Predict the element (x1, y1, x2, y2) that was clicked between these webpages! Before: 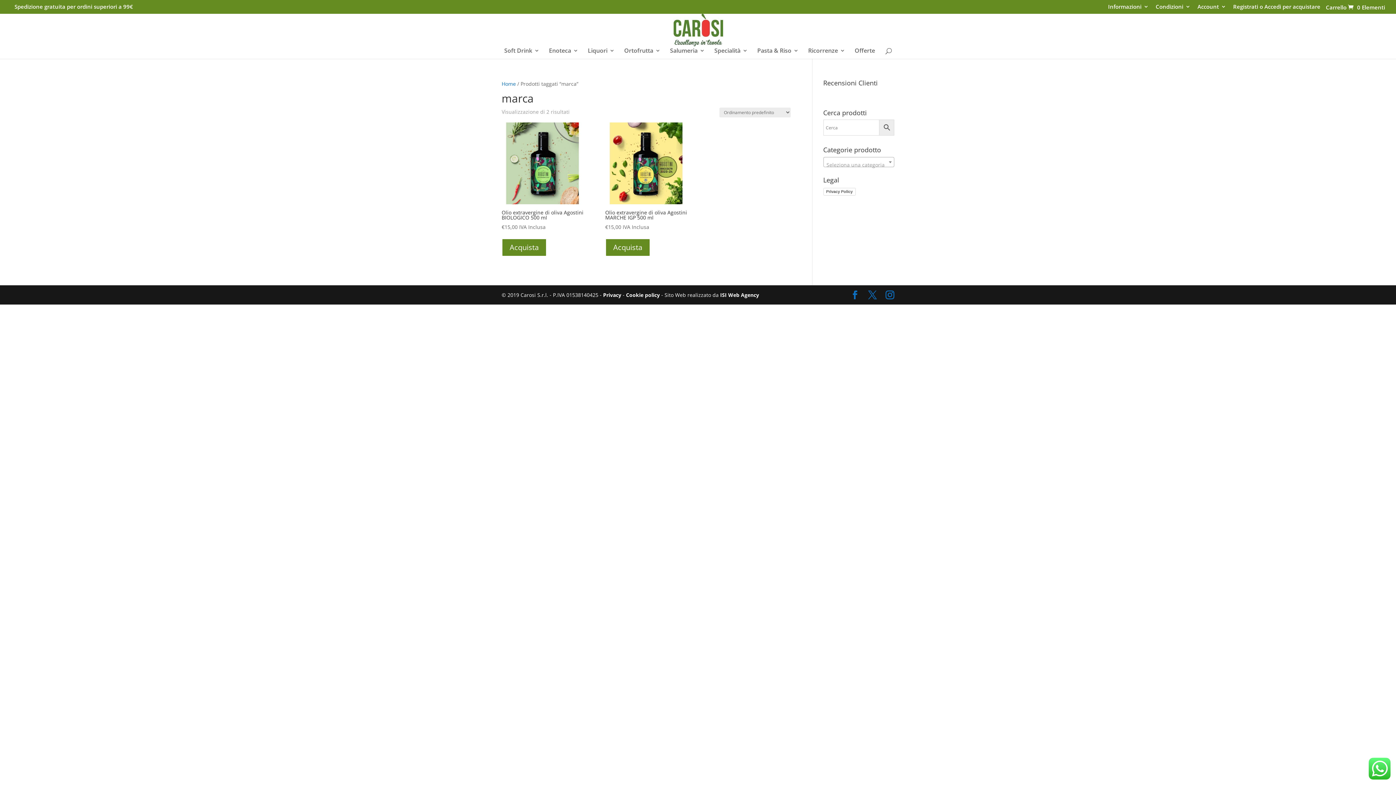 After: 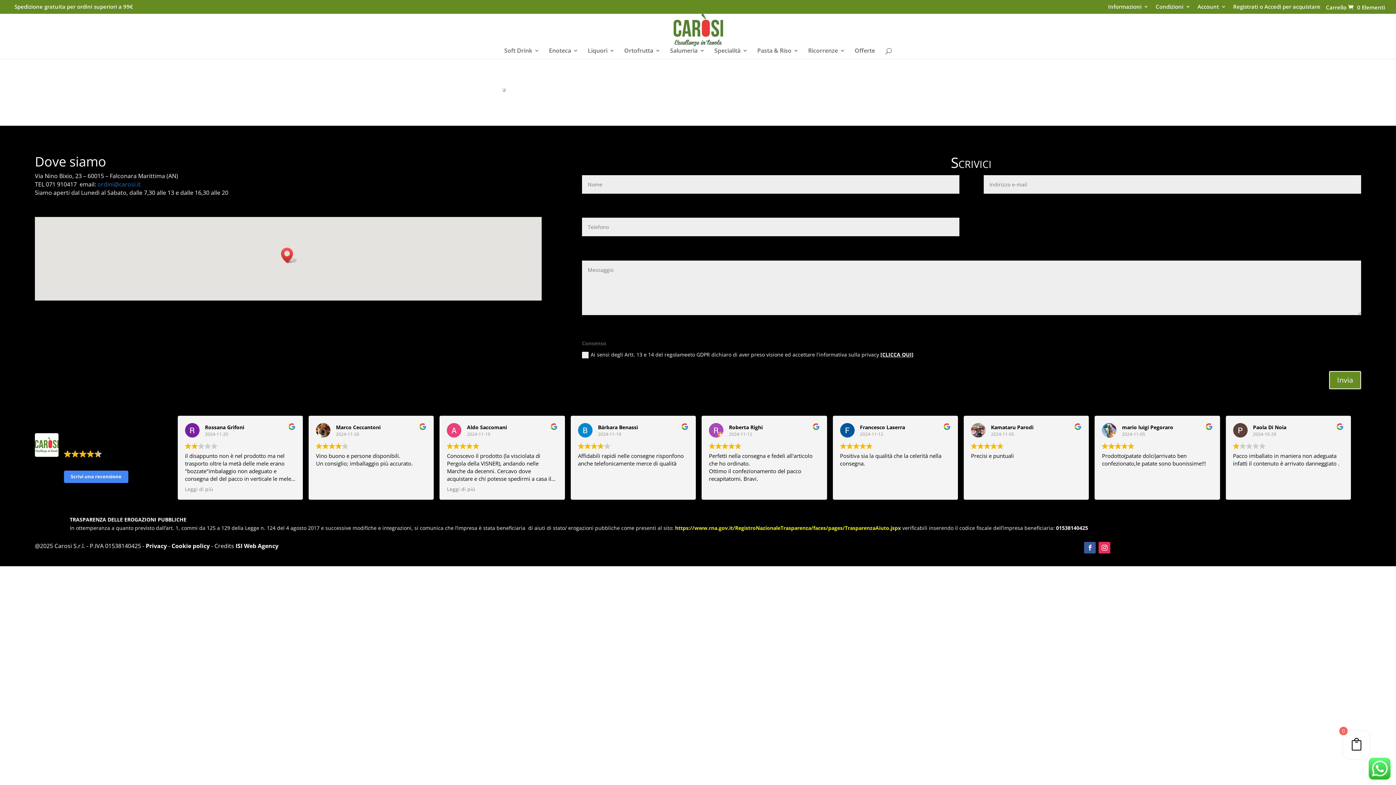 Action: label: Cookie policy bbox: (626, 291, 660, 298)